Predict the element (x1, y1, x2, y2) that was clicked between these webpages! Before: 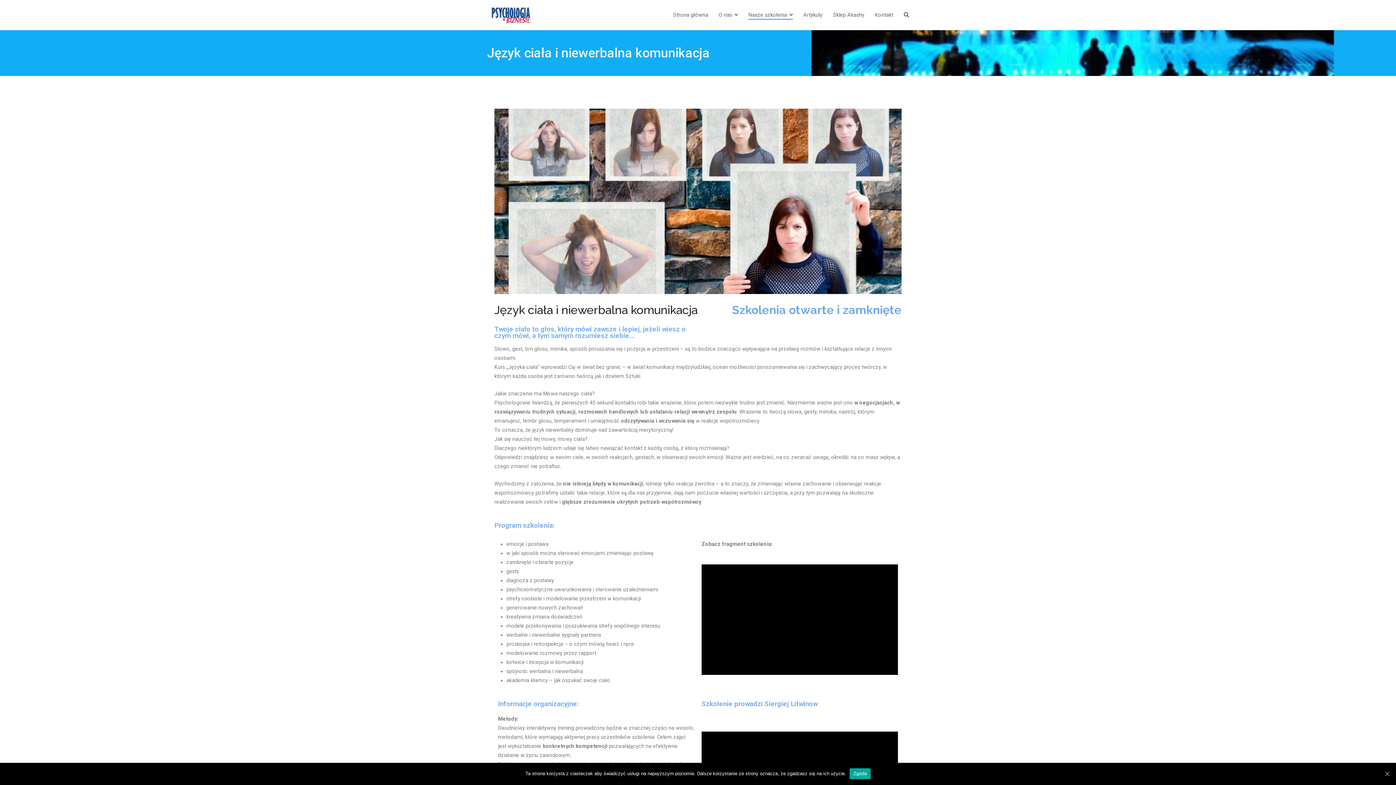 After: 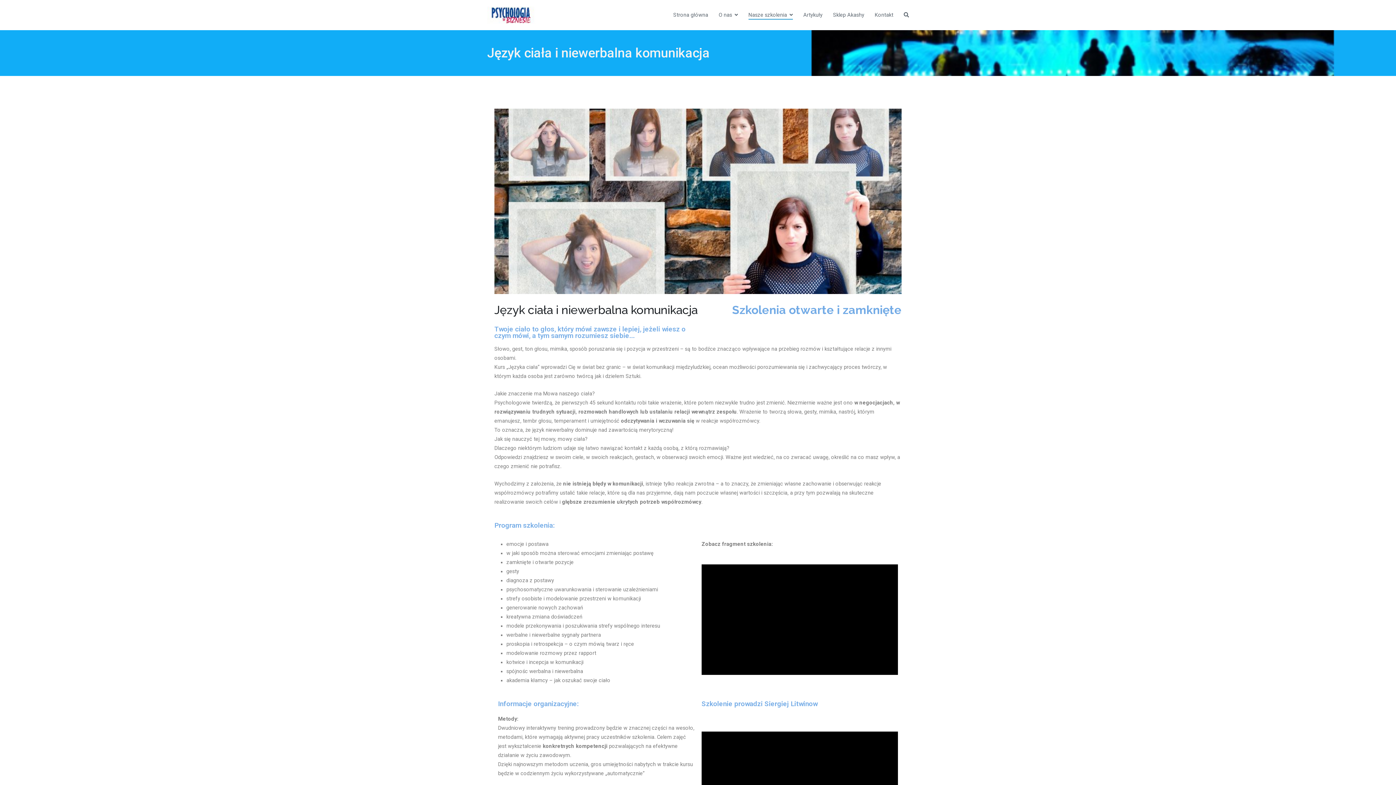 Action: bbox: (1383, 770, 1390, 777) label: Zgoda